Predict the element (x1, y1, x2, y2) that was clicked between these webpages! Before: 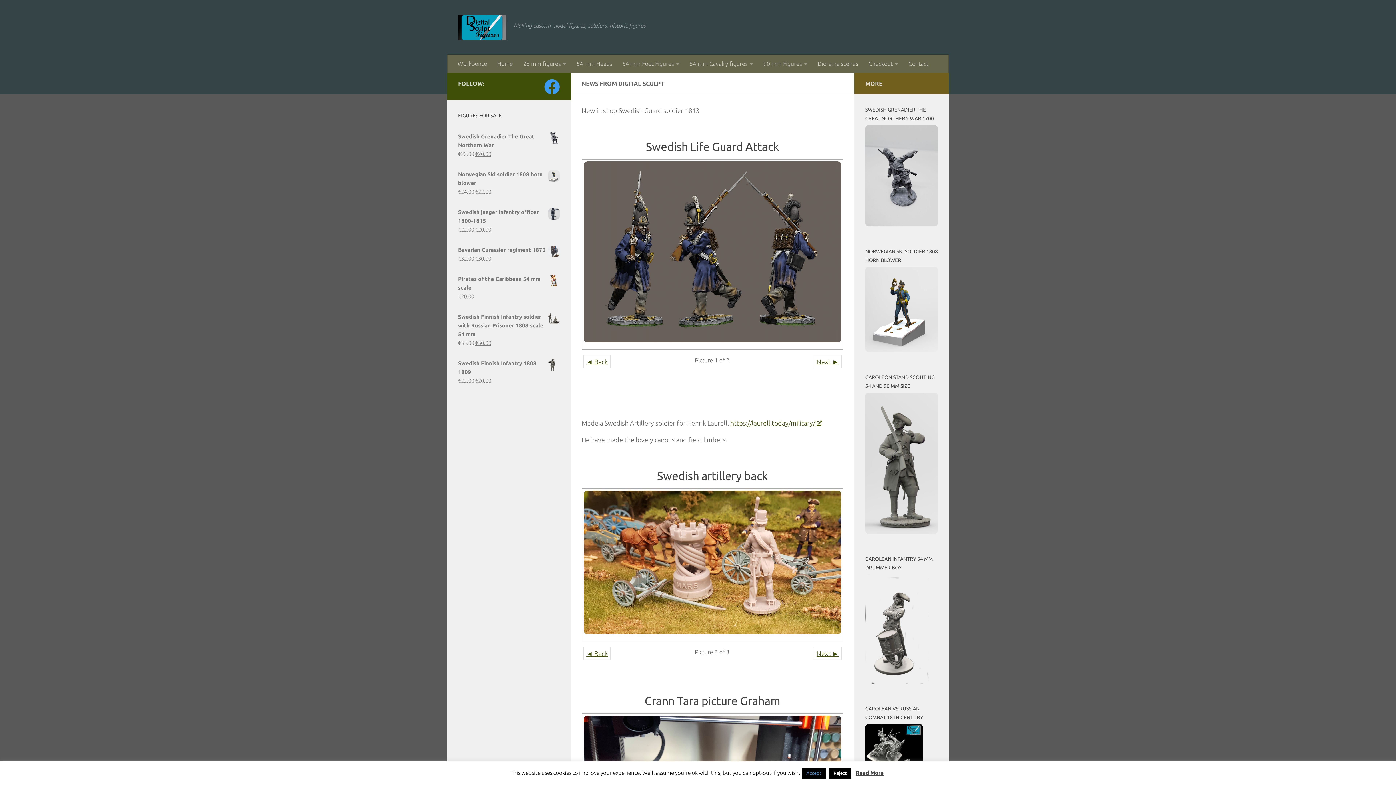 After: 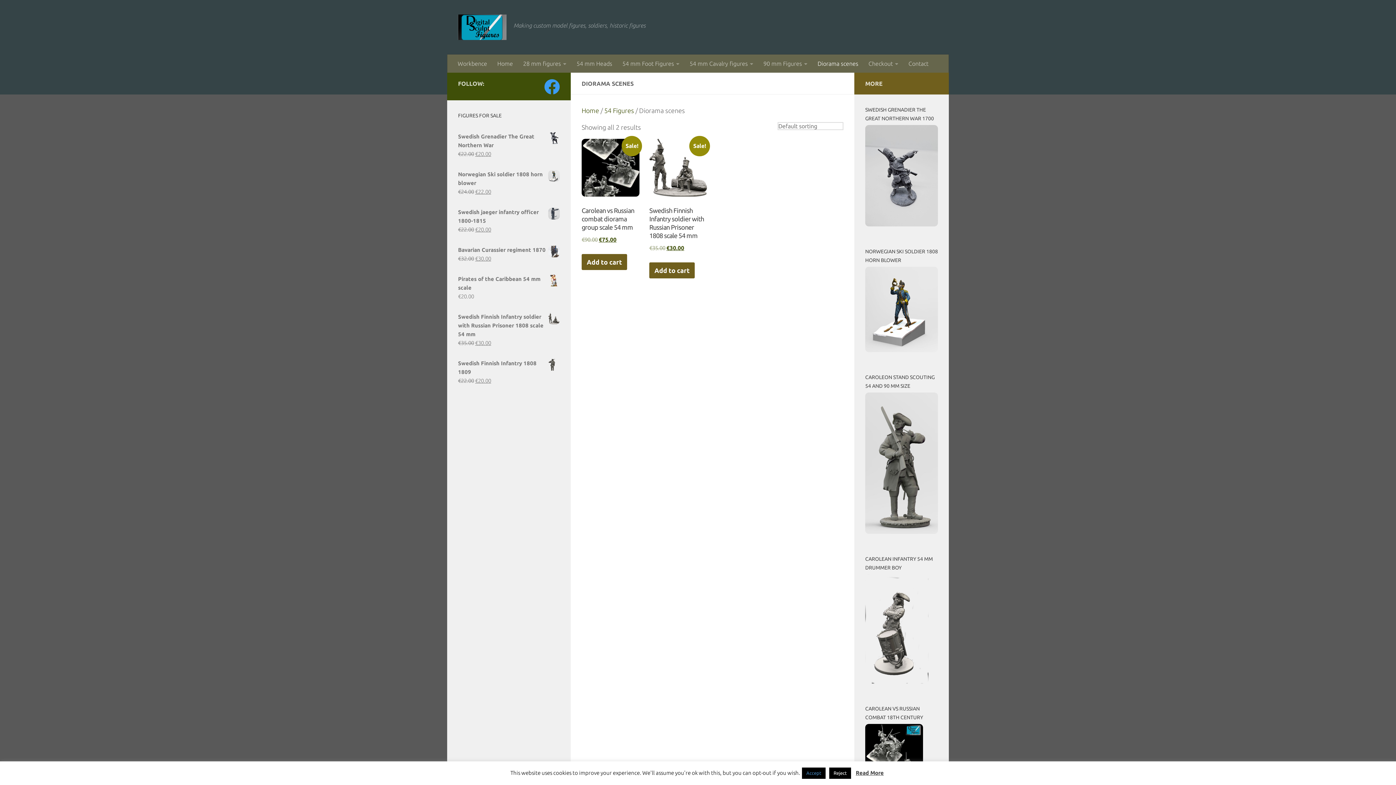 Action: label: Diorama scenes bbox: (812, 54, 863, 72)